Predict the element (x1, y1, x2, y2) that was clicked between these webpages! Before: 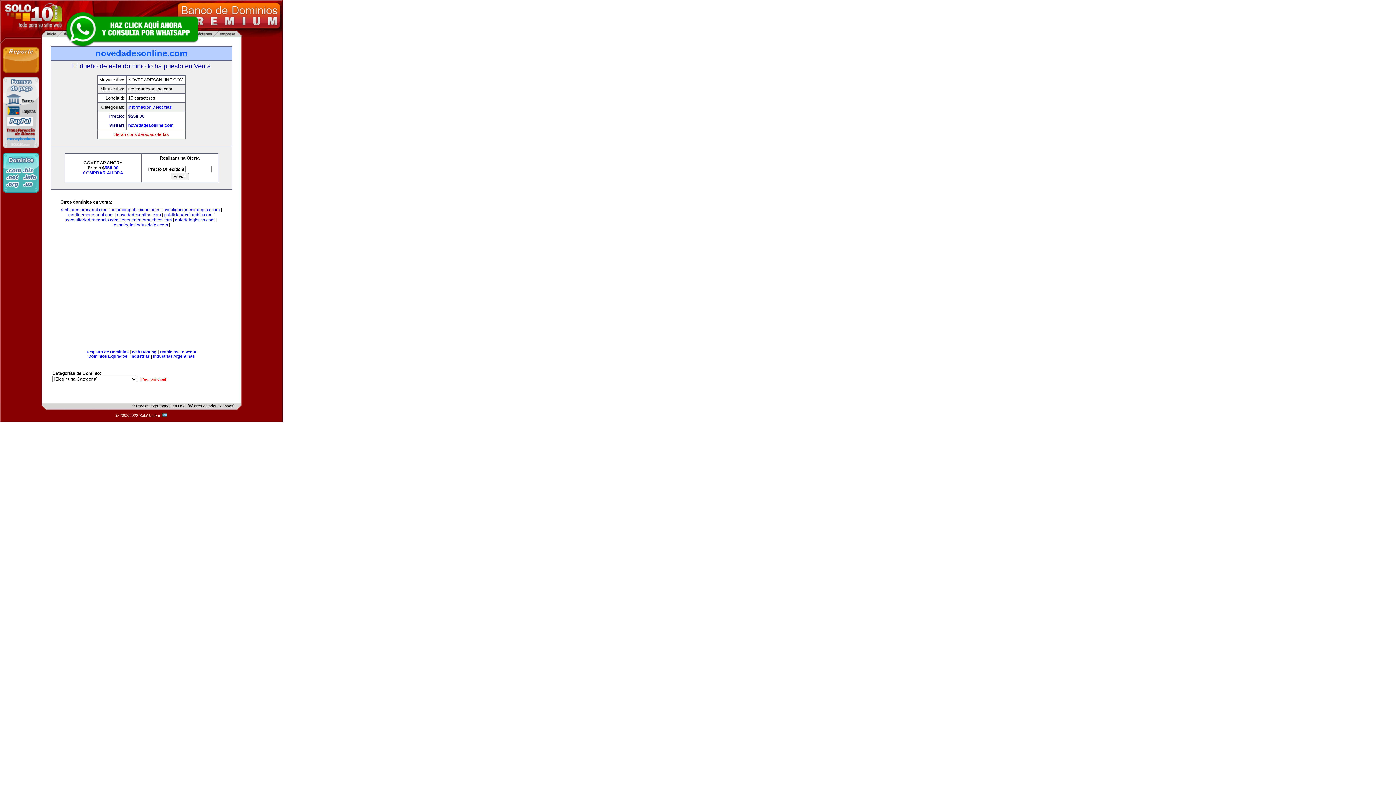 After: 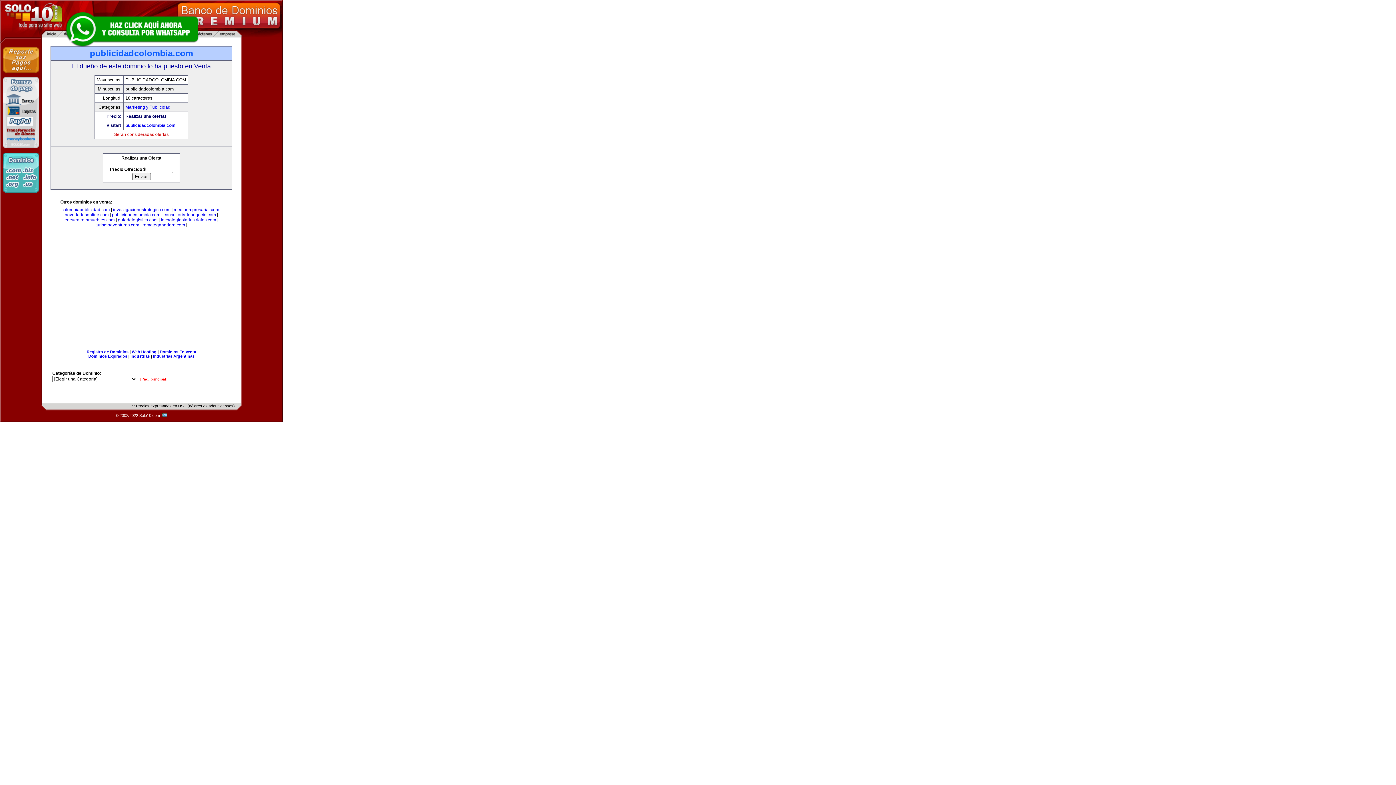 Action: label: publicidadcolombia.com bbox: (164, 212, 212, 217)